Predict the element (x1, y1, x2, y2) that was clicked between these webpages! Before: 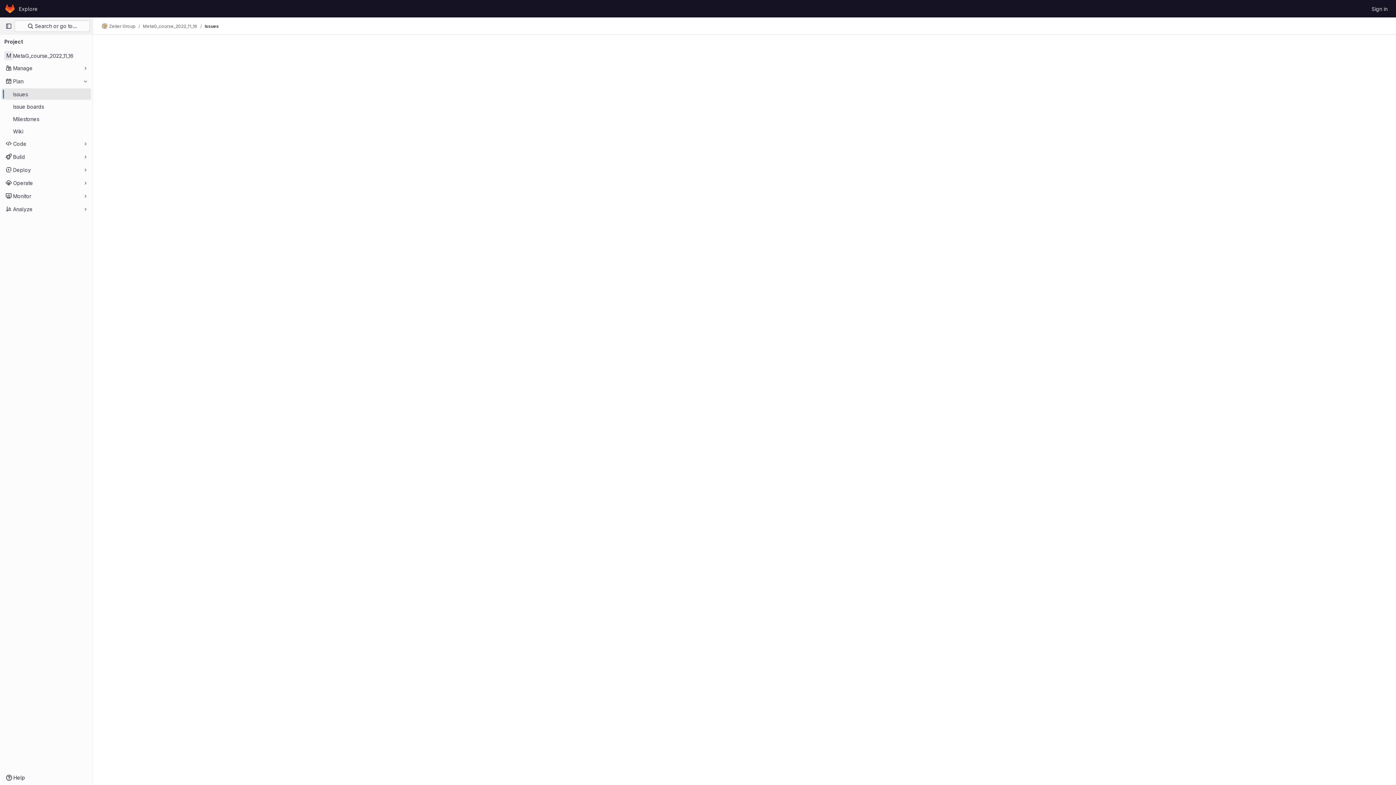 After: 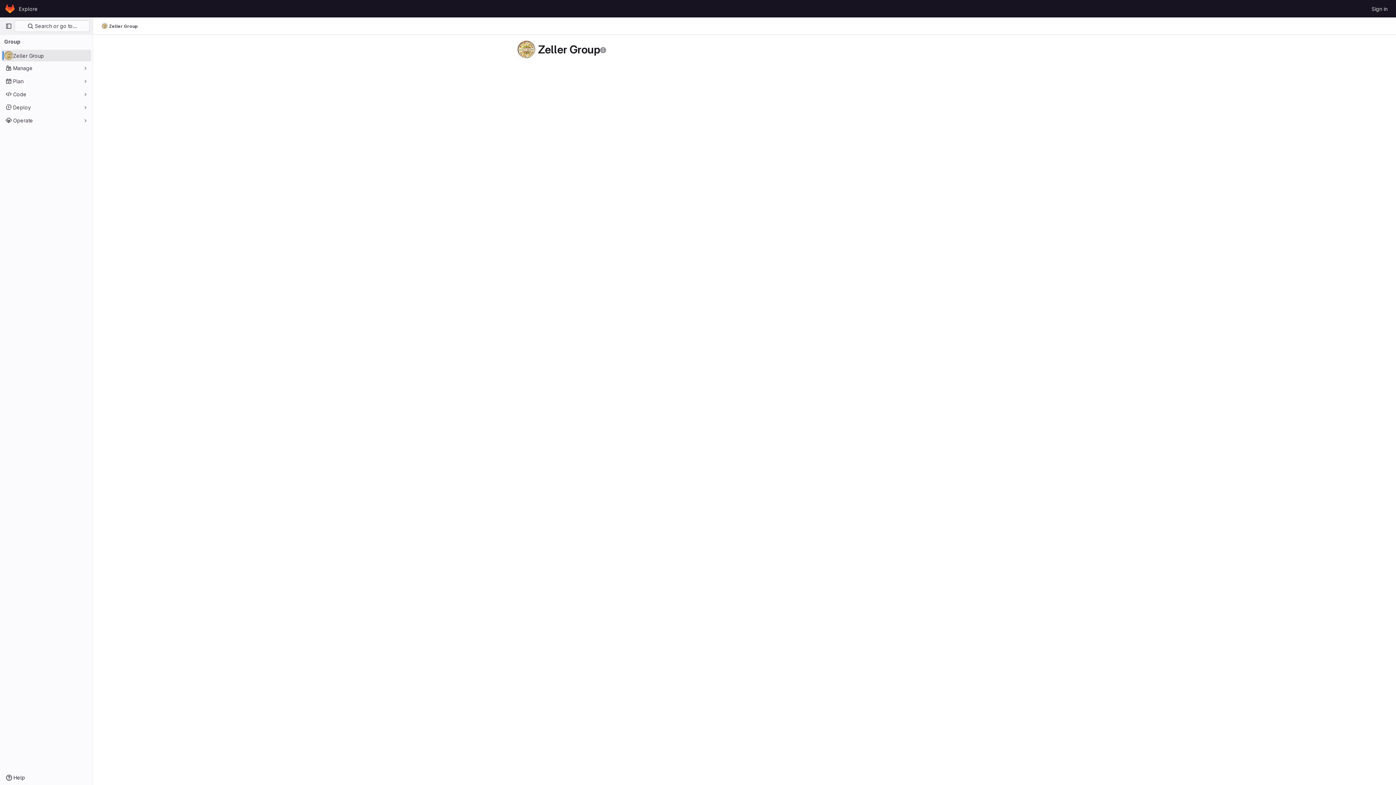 Action: bbox: (101, 23, 135, 29) label: Zeller Group